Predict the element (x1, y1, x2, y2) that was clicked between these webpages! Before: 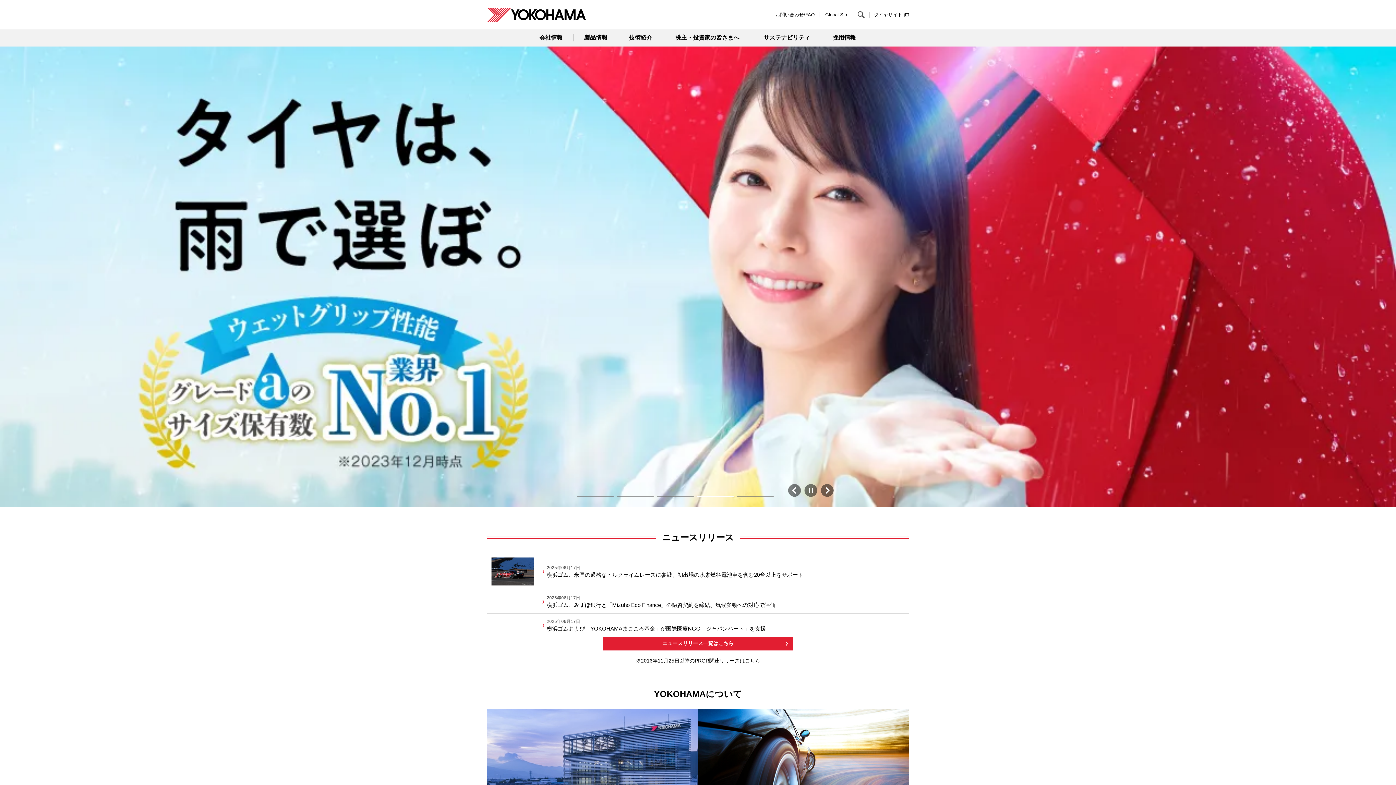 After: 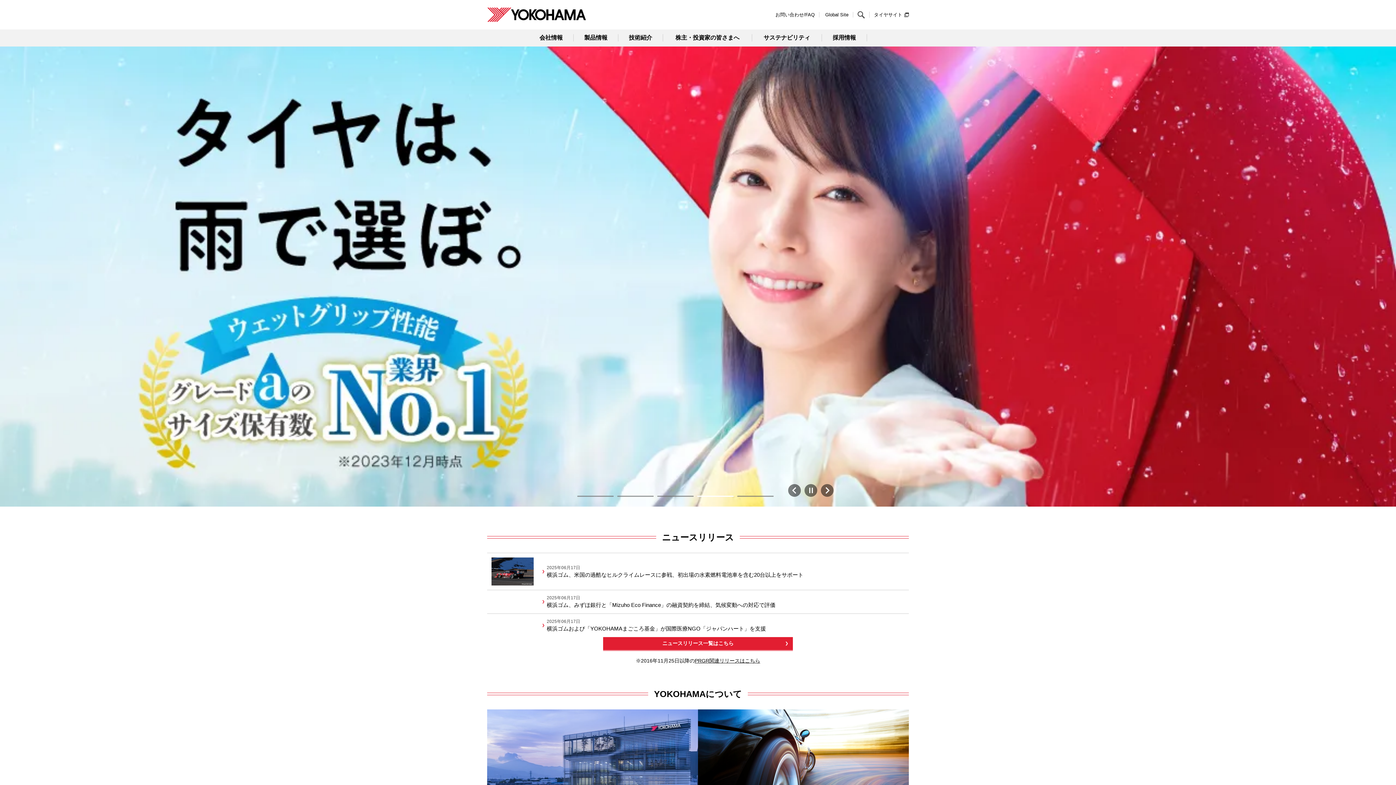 Action: bbox: (487, 10, 586, 21)